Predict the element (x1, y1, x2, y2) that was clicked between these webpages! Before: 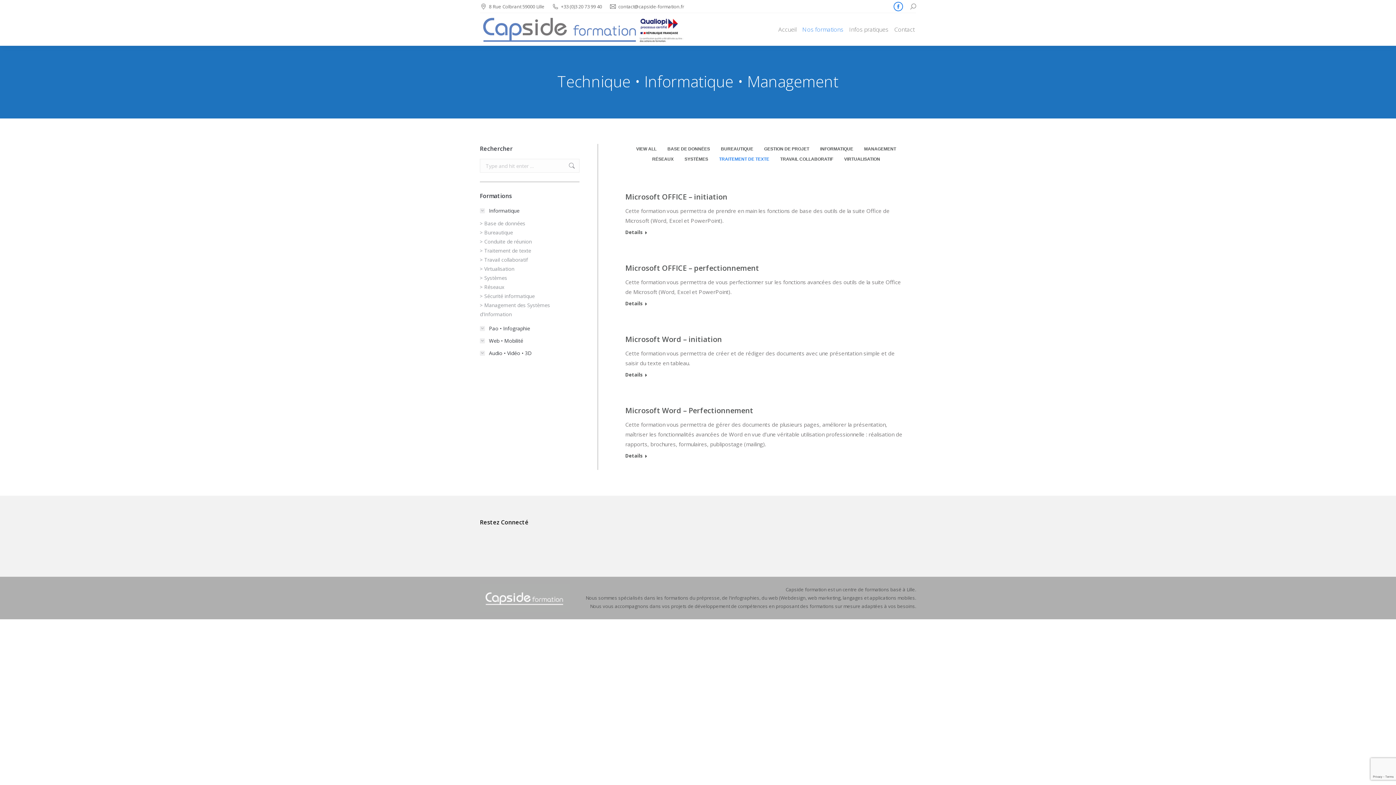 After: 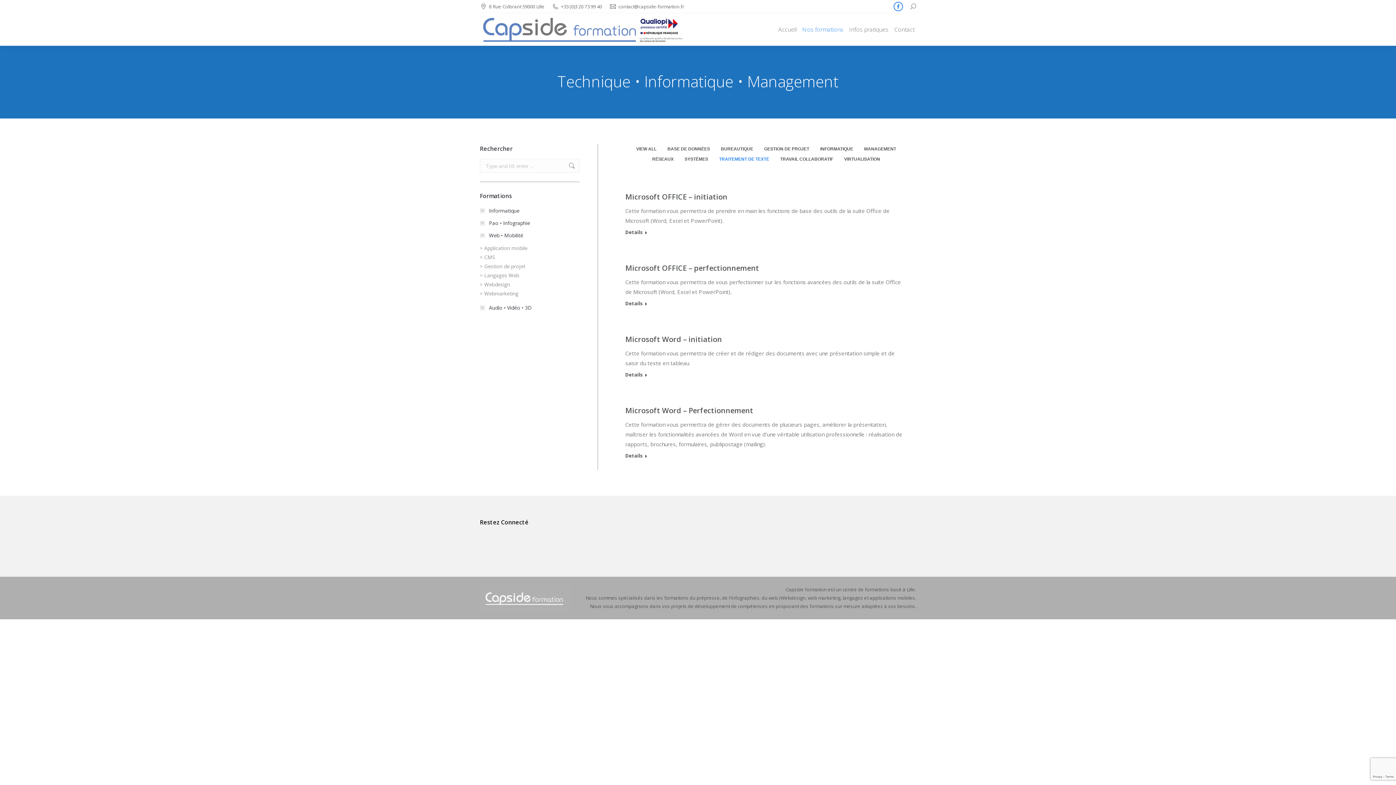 Action: bbox: (480, 336, 523, 345) label: Web • Mobilité